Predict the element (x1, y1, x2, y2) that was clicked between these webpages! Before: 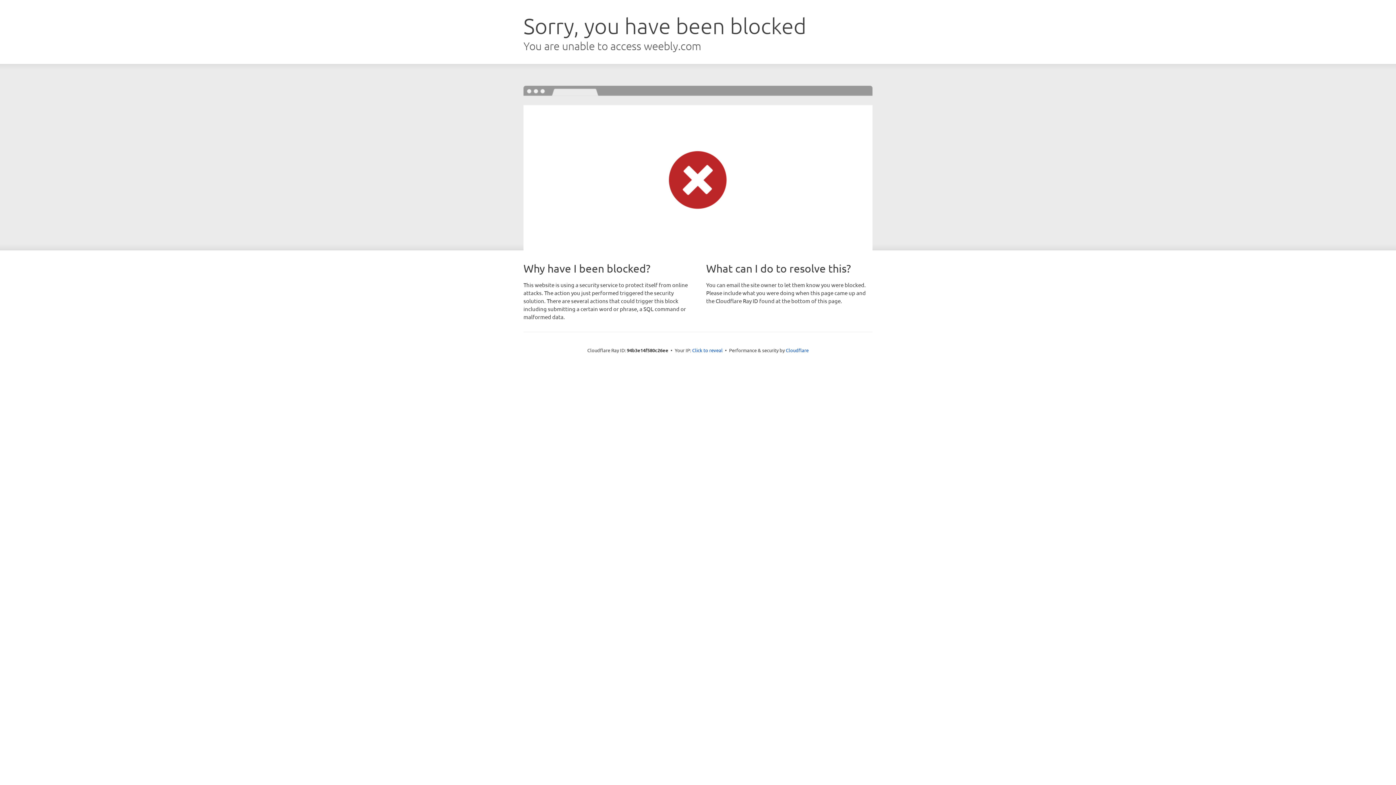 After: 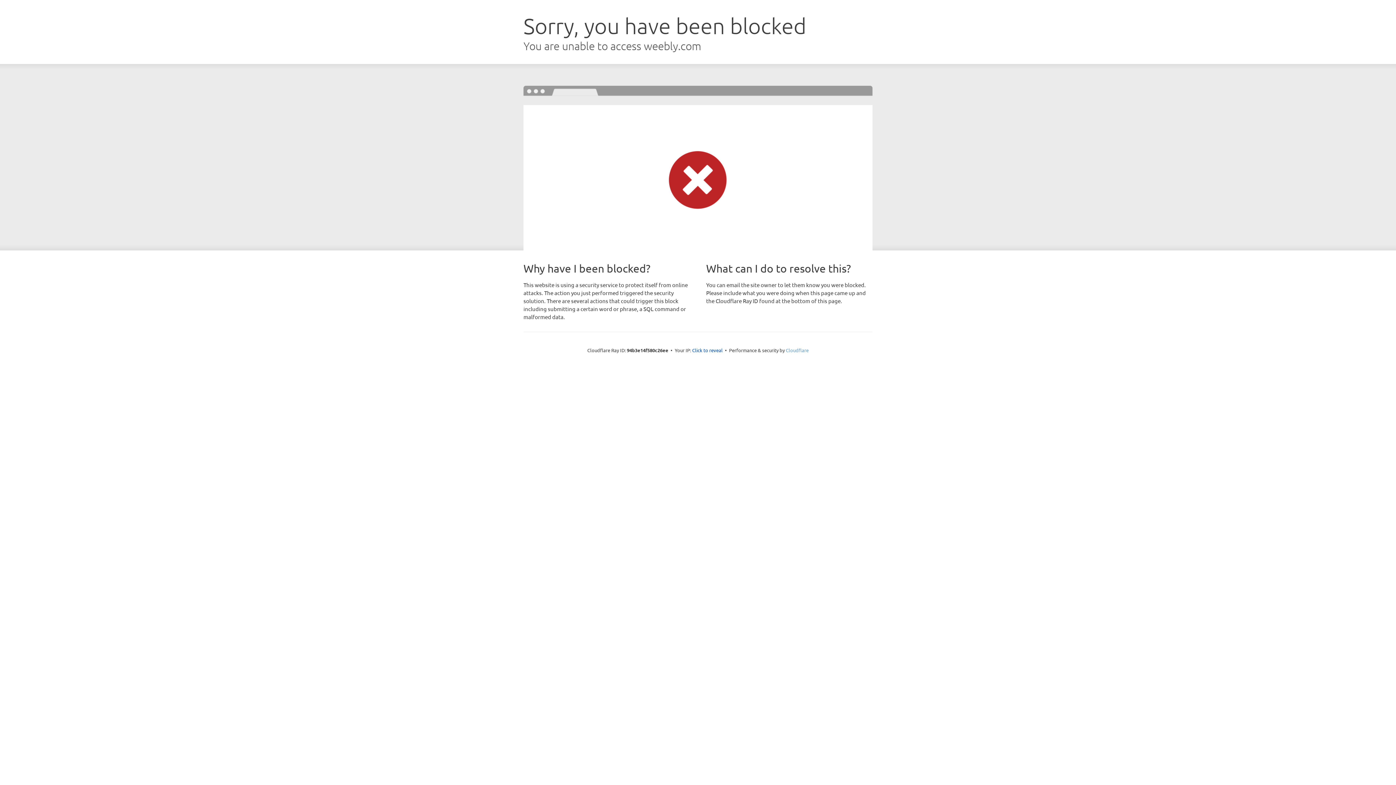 Action: label: Cloudflare bbox: (786, 347, 808, 353)